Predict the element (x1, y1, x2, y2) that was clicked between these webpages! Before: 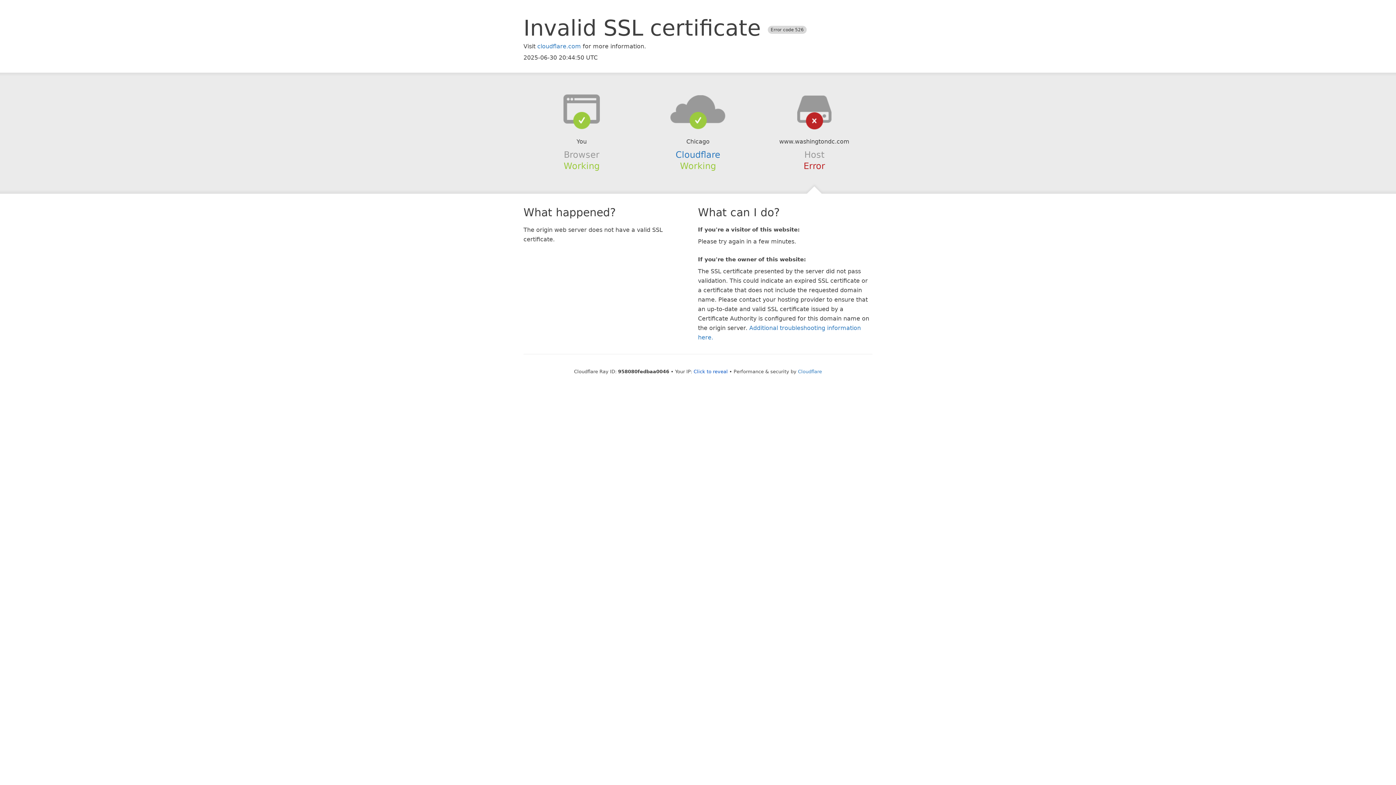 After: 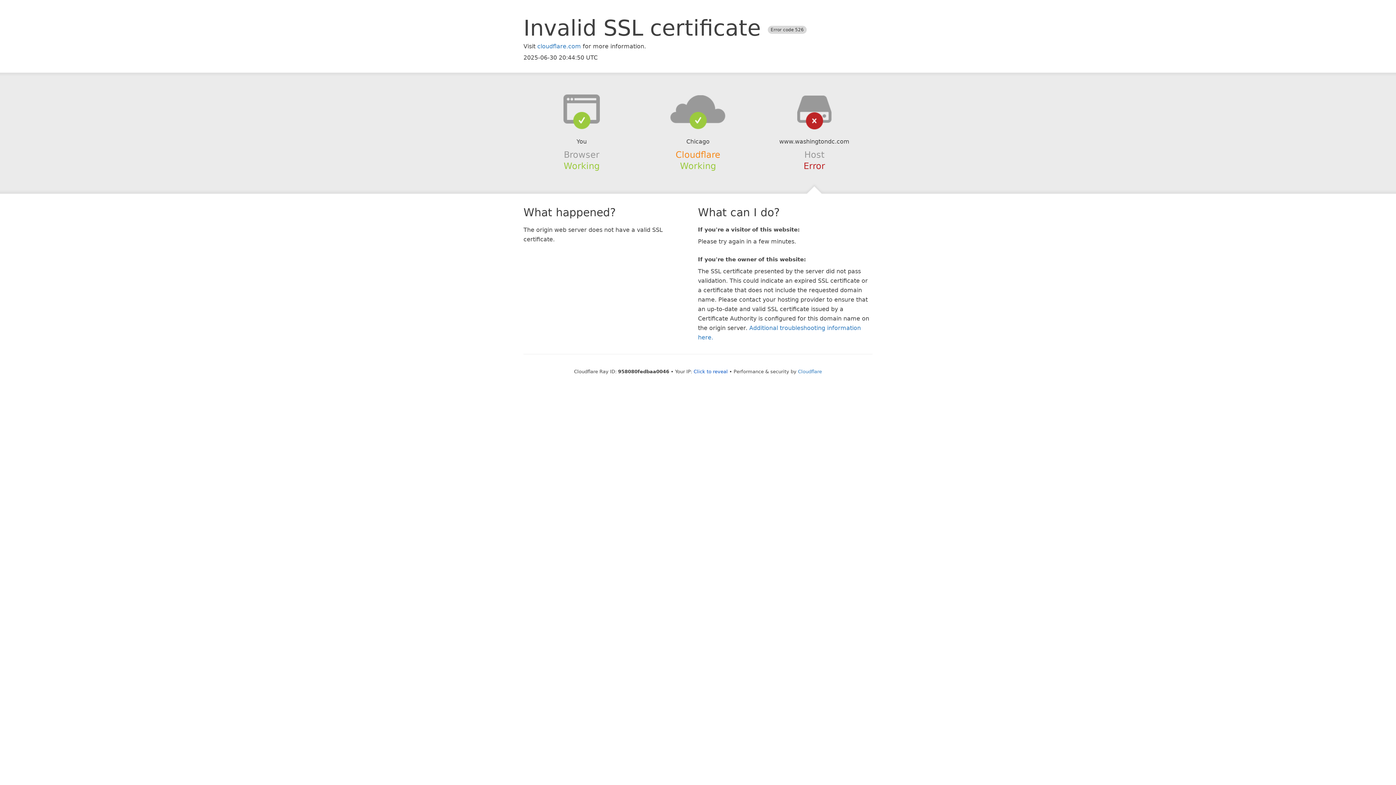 Action: label: Cloudflare bbox: (675, 149, 720, 159)